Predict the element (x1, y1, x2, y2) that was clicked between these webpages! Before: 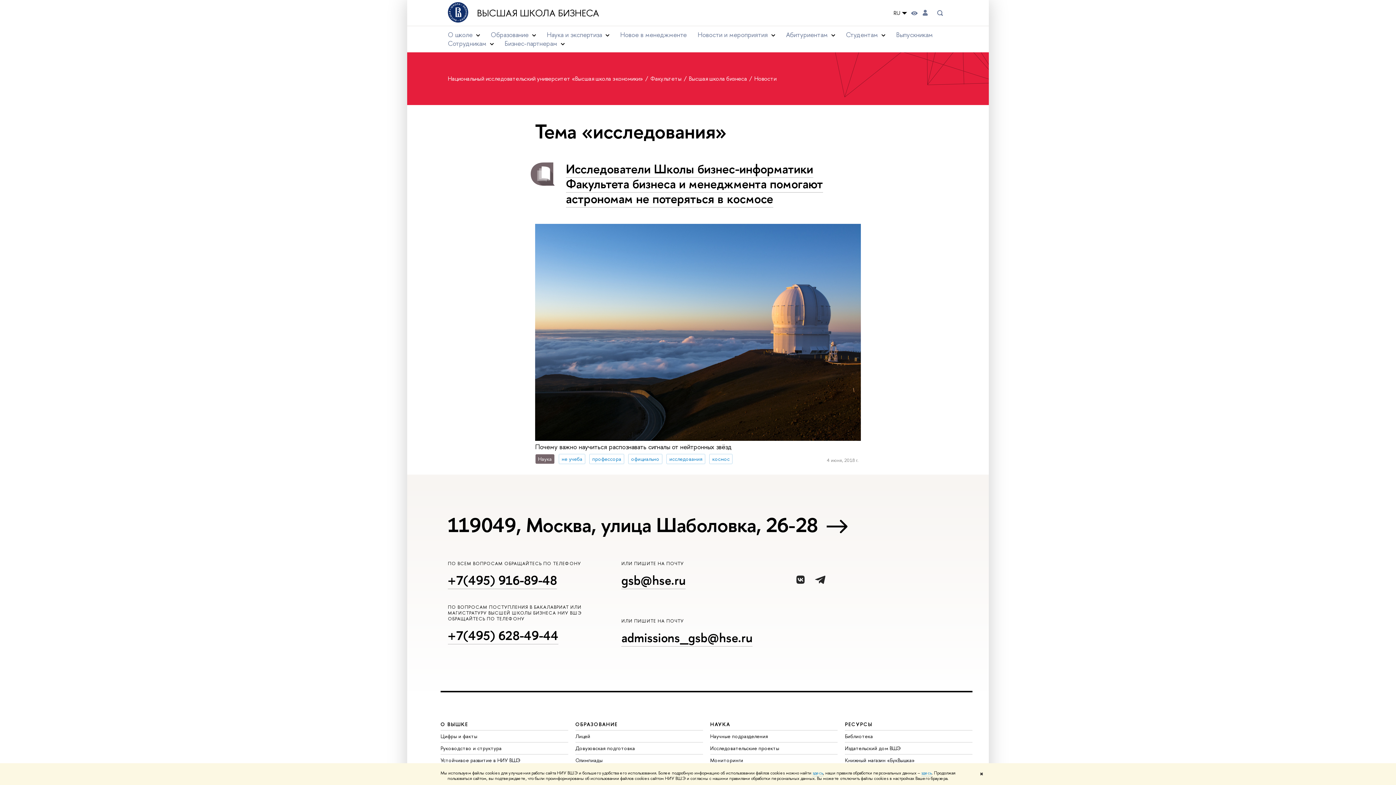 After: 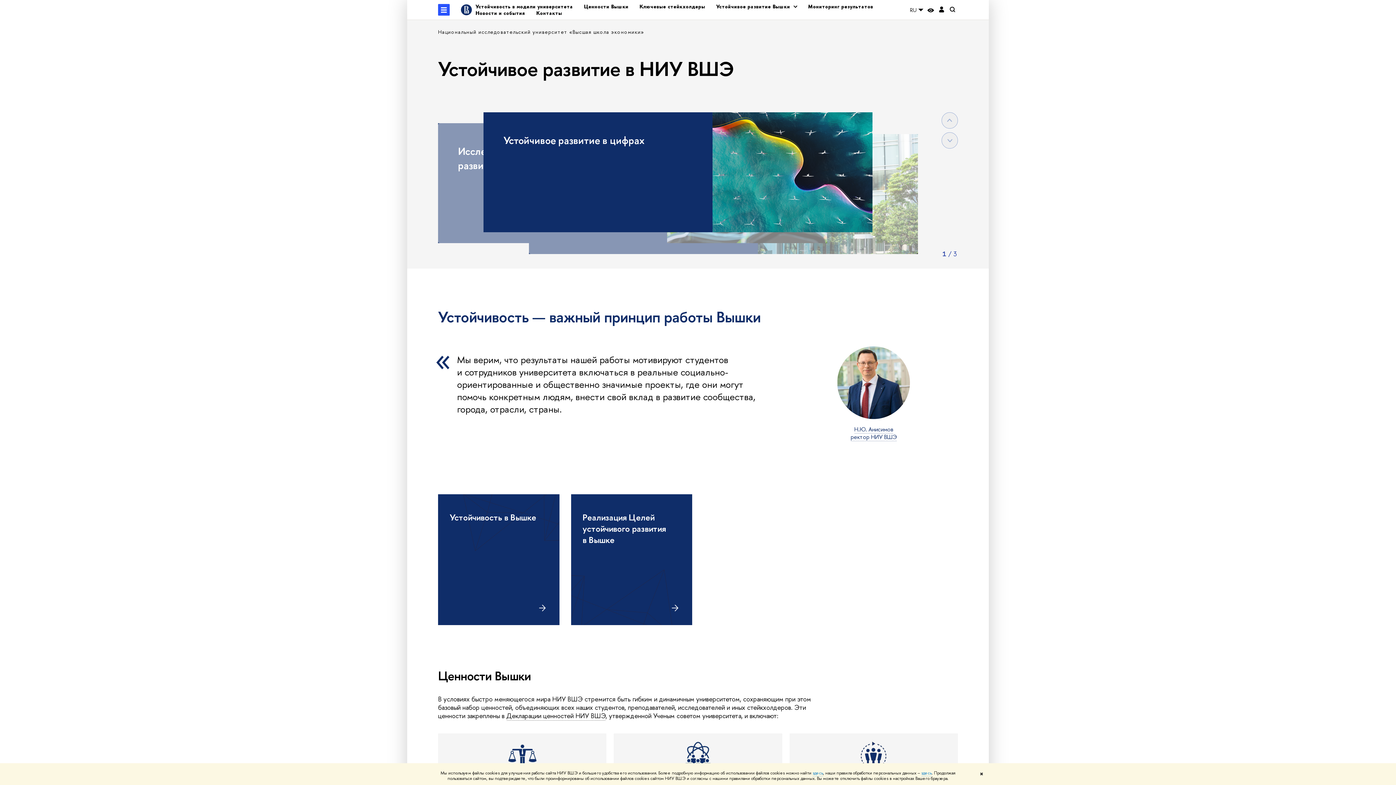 Action: bbox: (440, 756, 520, 763) label: Устойчивое развитие в НИУ ВШЭ